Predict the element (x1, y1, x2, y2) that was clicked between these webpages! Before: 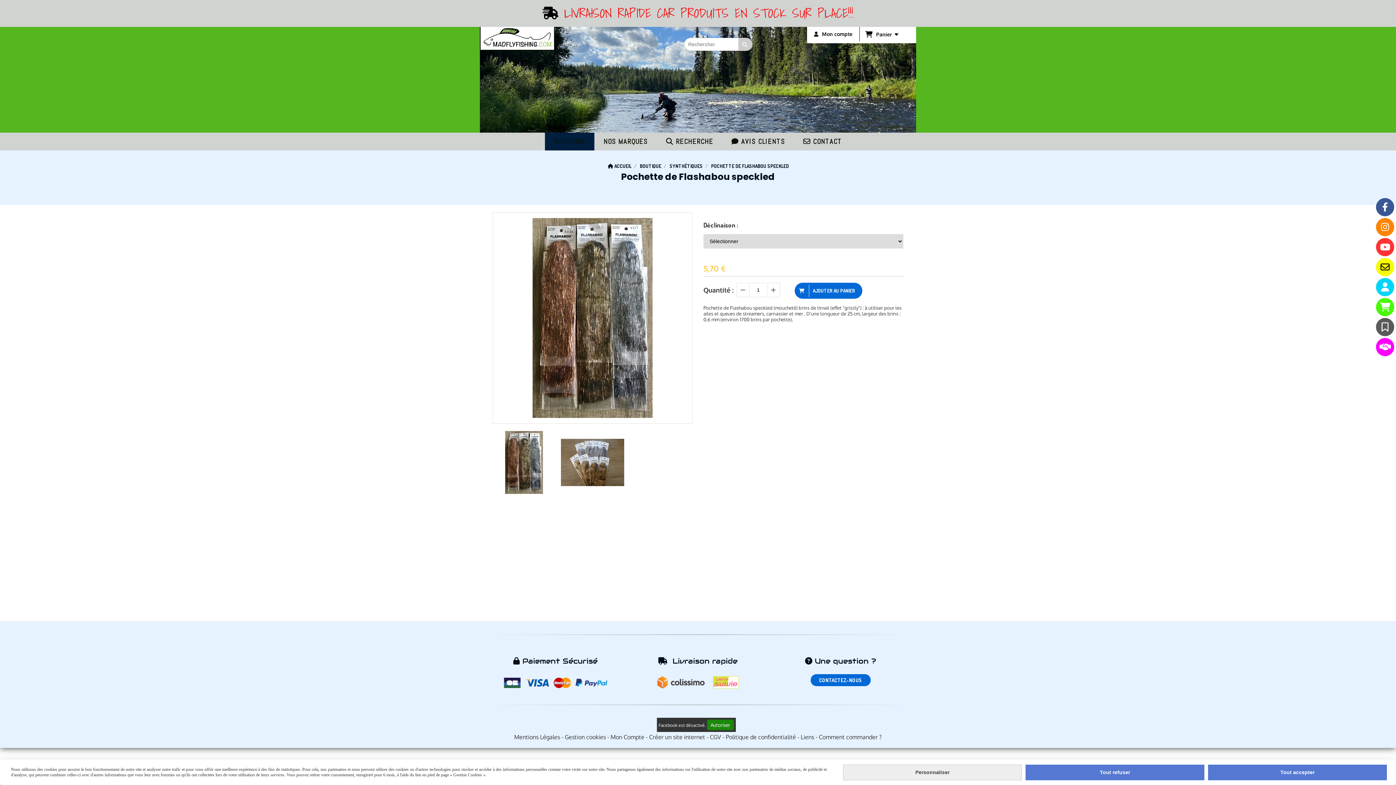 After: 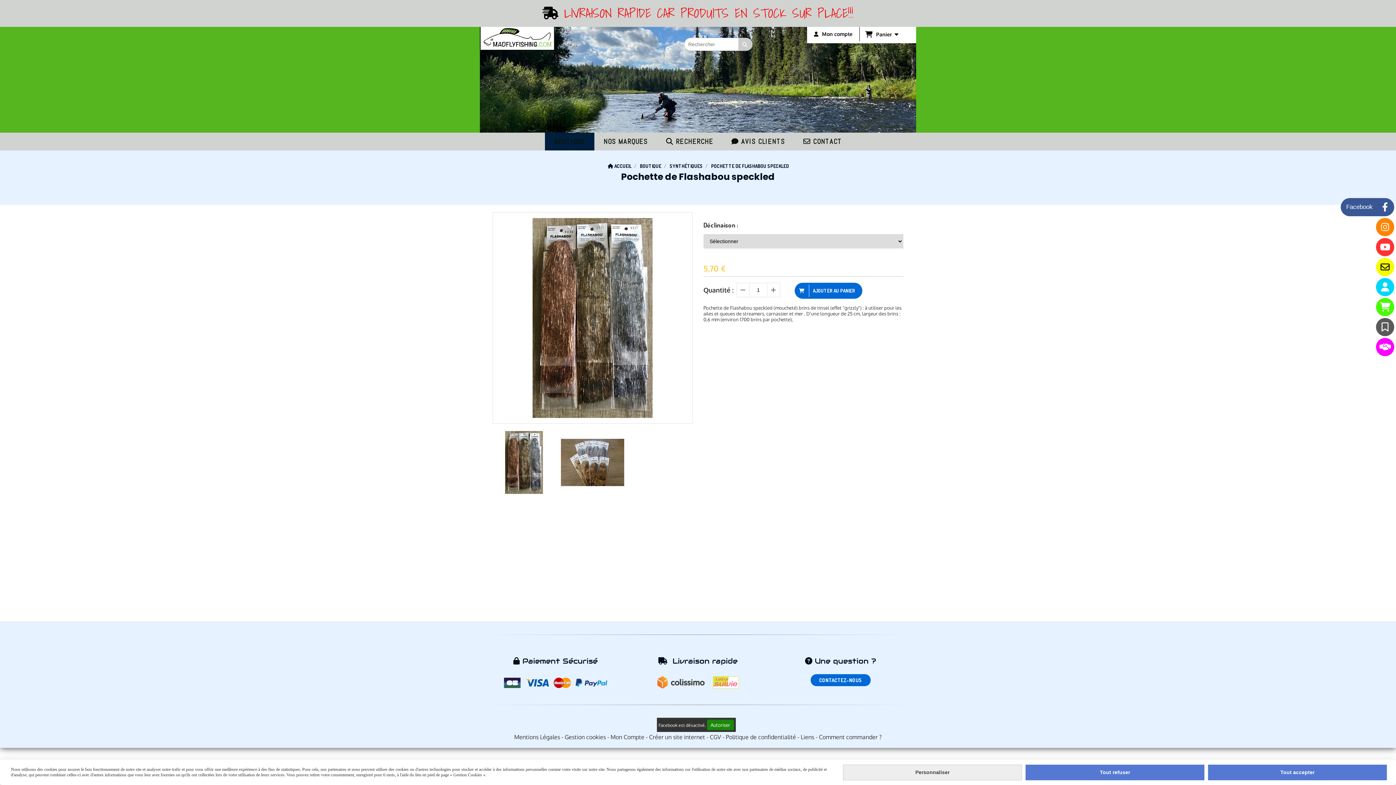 Action: label: Facebook bbox: (1376, 198, 1394, 216)